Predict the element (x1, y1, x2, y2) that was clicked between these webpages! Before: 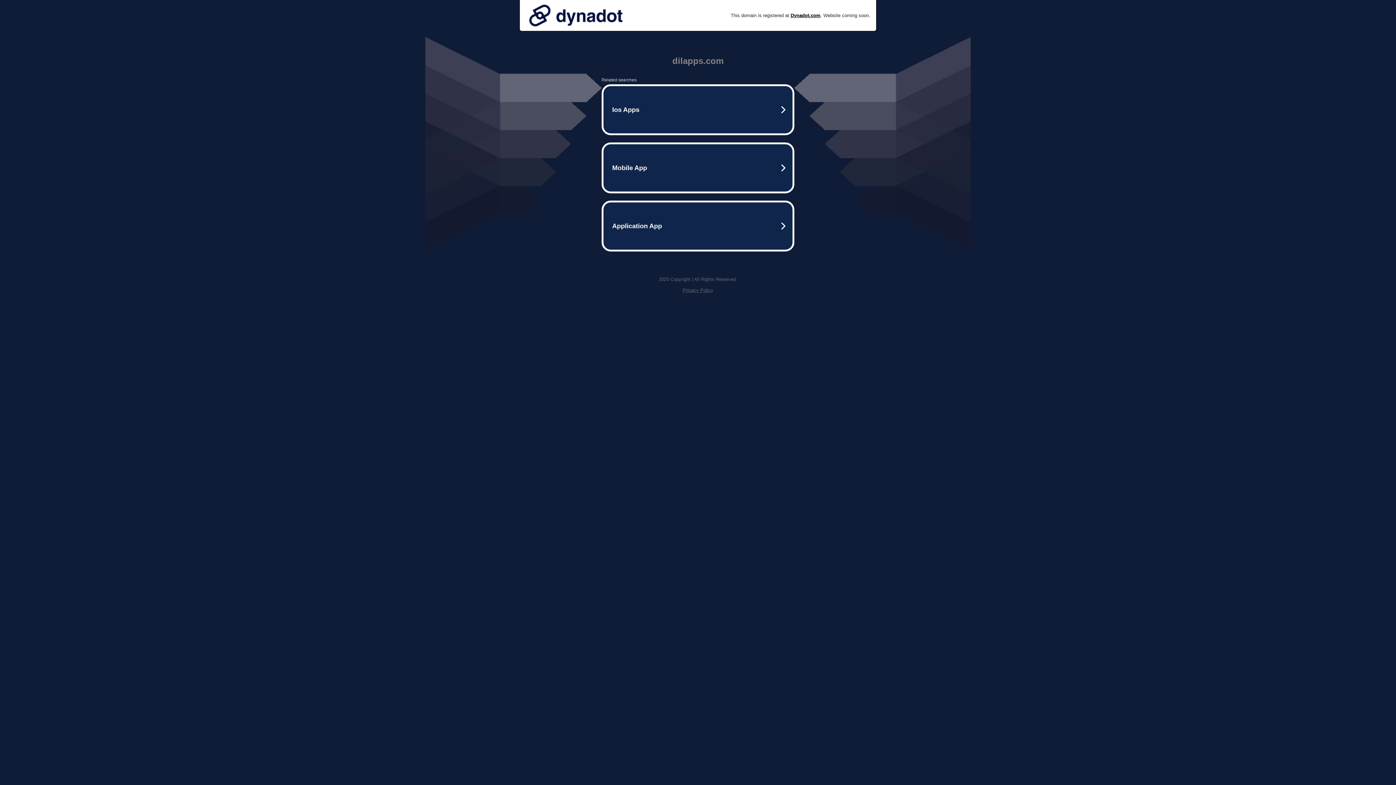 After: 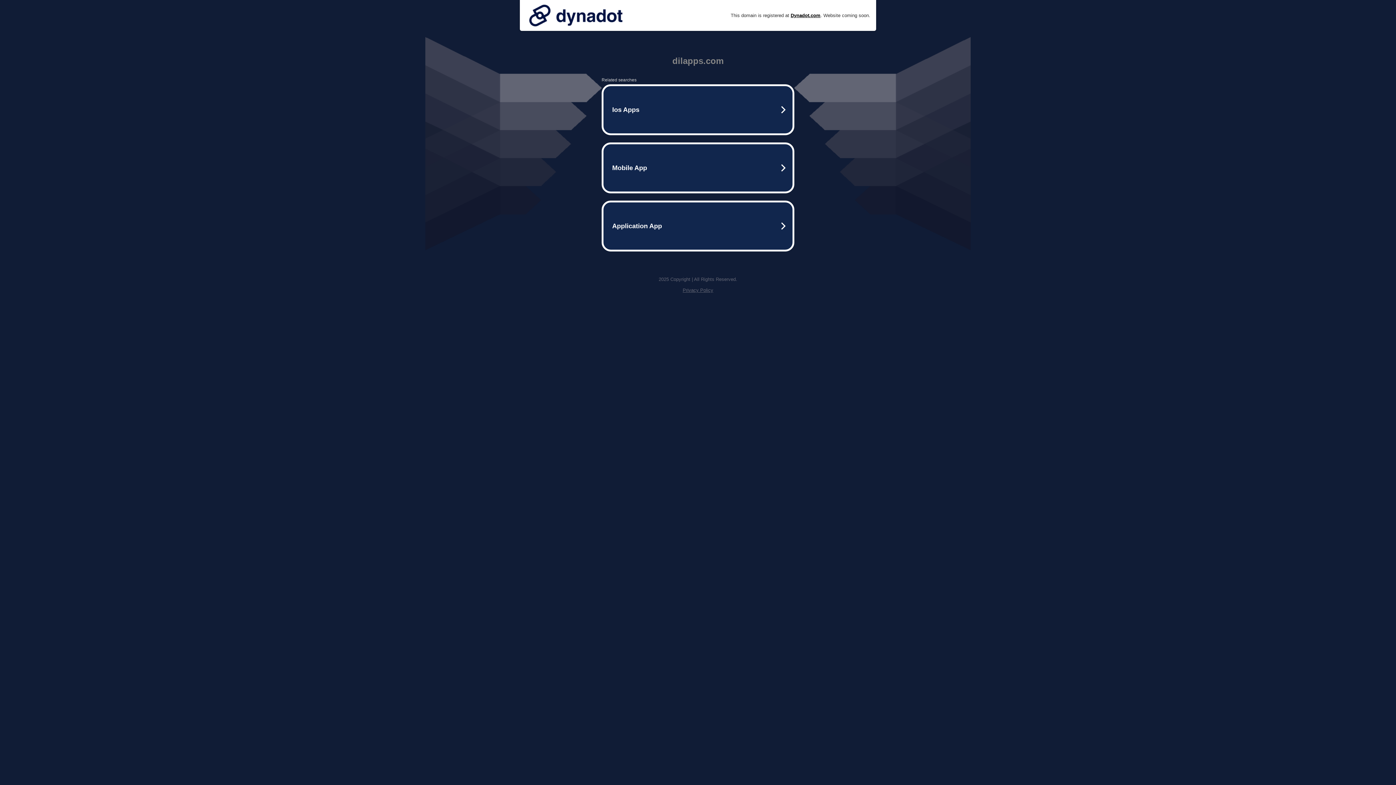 Action: label: Privacy Policy bbox: (682, 287, 713, 293)